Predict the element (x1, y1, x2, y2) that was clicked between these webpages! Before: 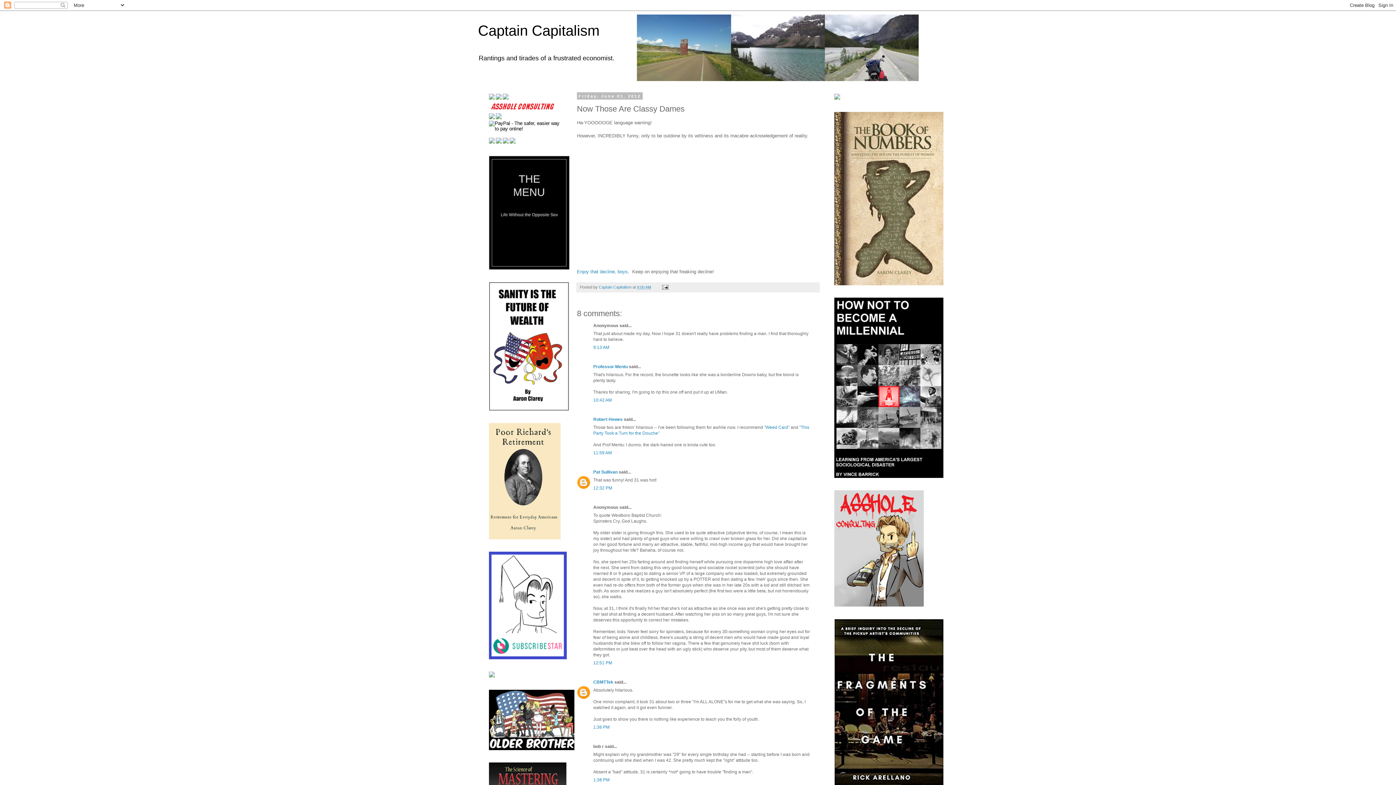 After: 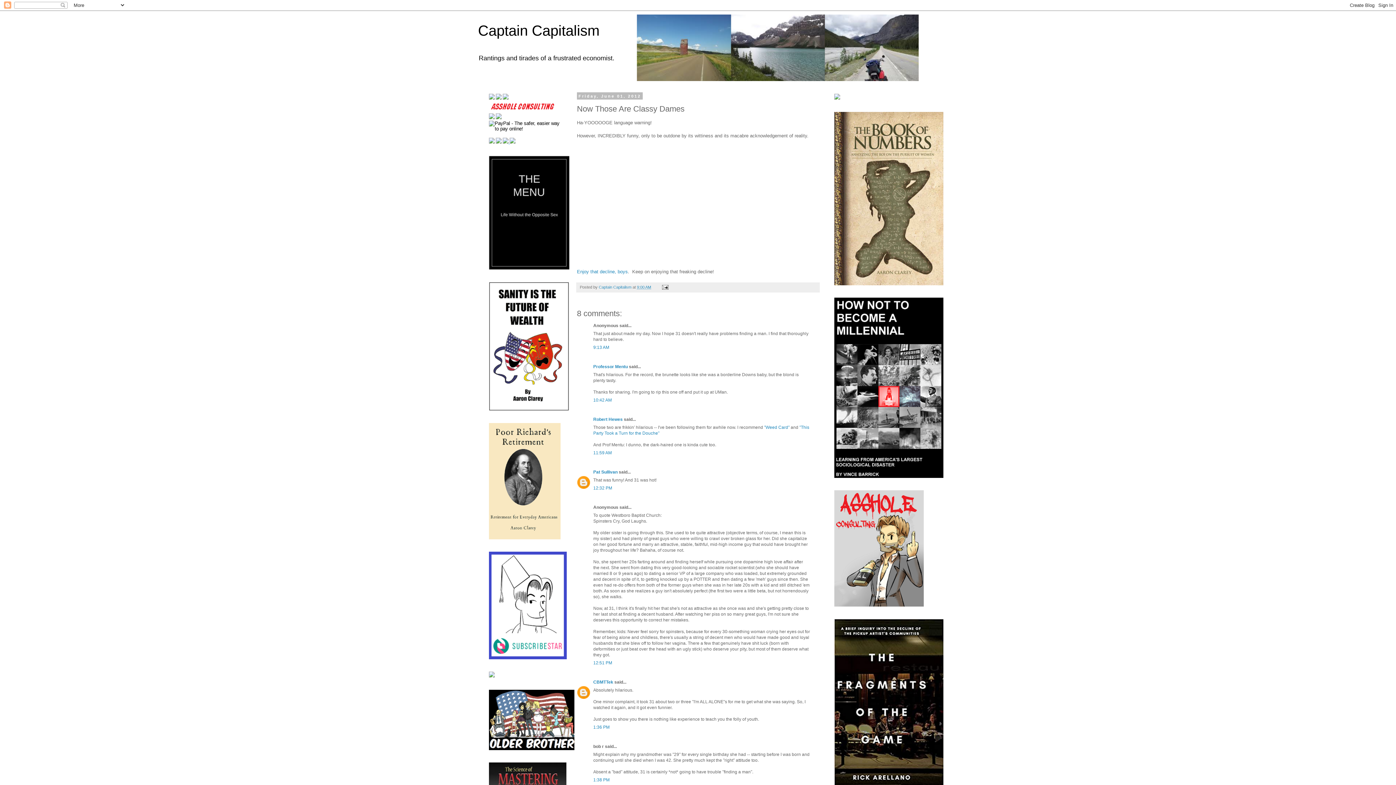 Action: bbox: (502, 139, 509, 144) label:  